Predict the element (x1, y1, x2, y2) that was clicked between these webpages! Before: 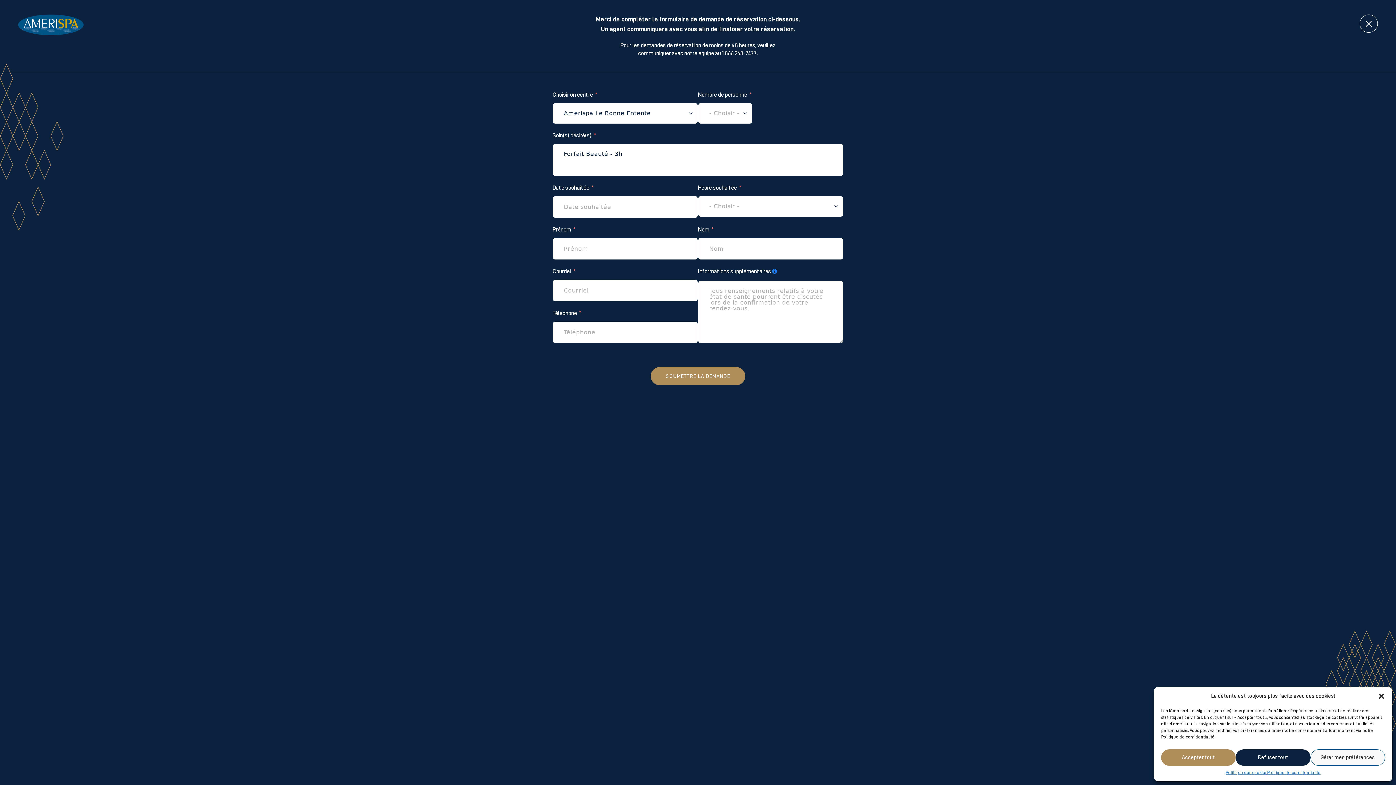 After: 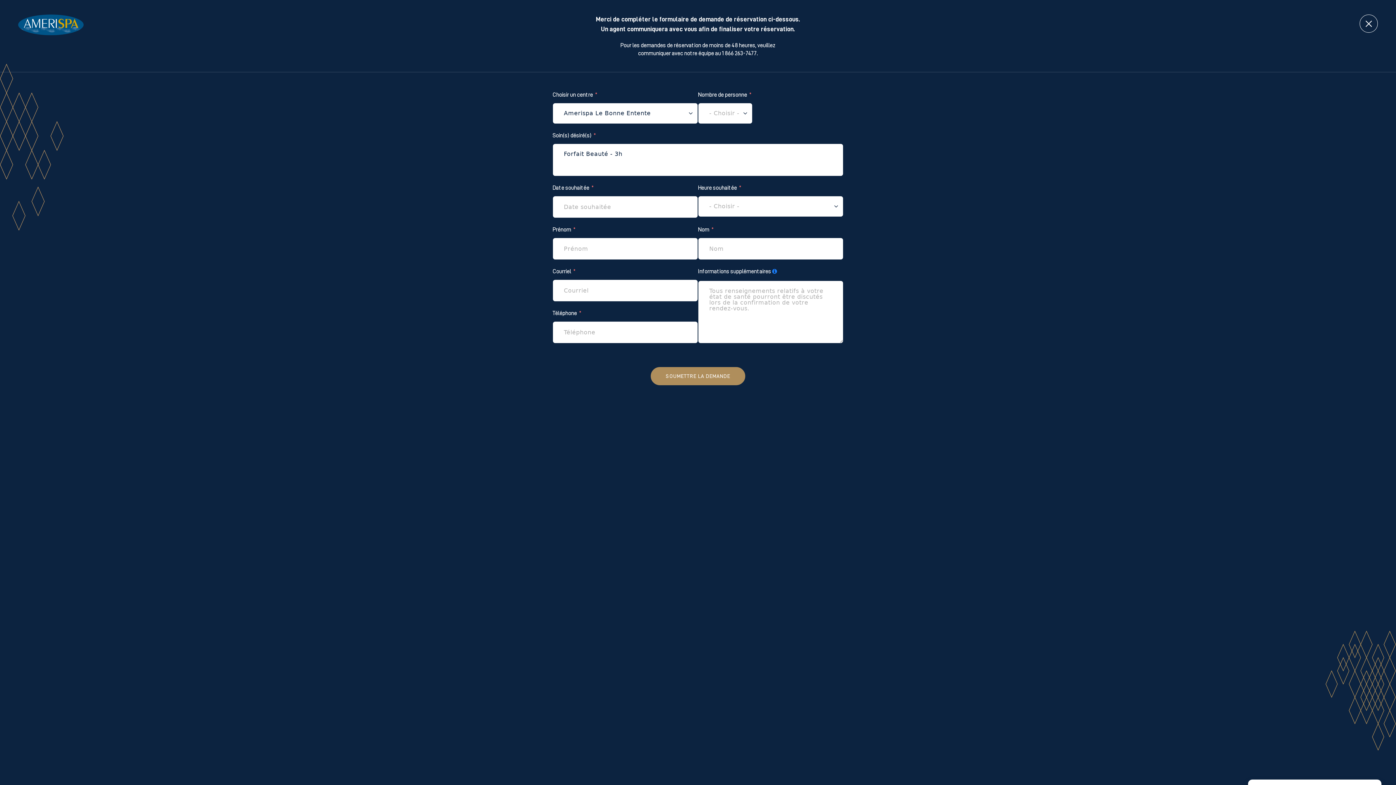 Action: label: close-dialog bbox: (1378, 693, 1385, 700)